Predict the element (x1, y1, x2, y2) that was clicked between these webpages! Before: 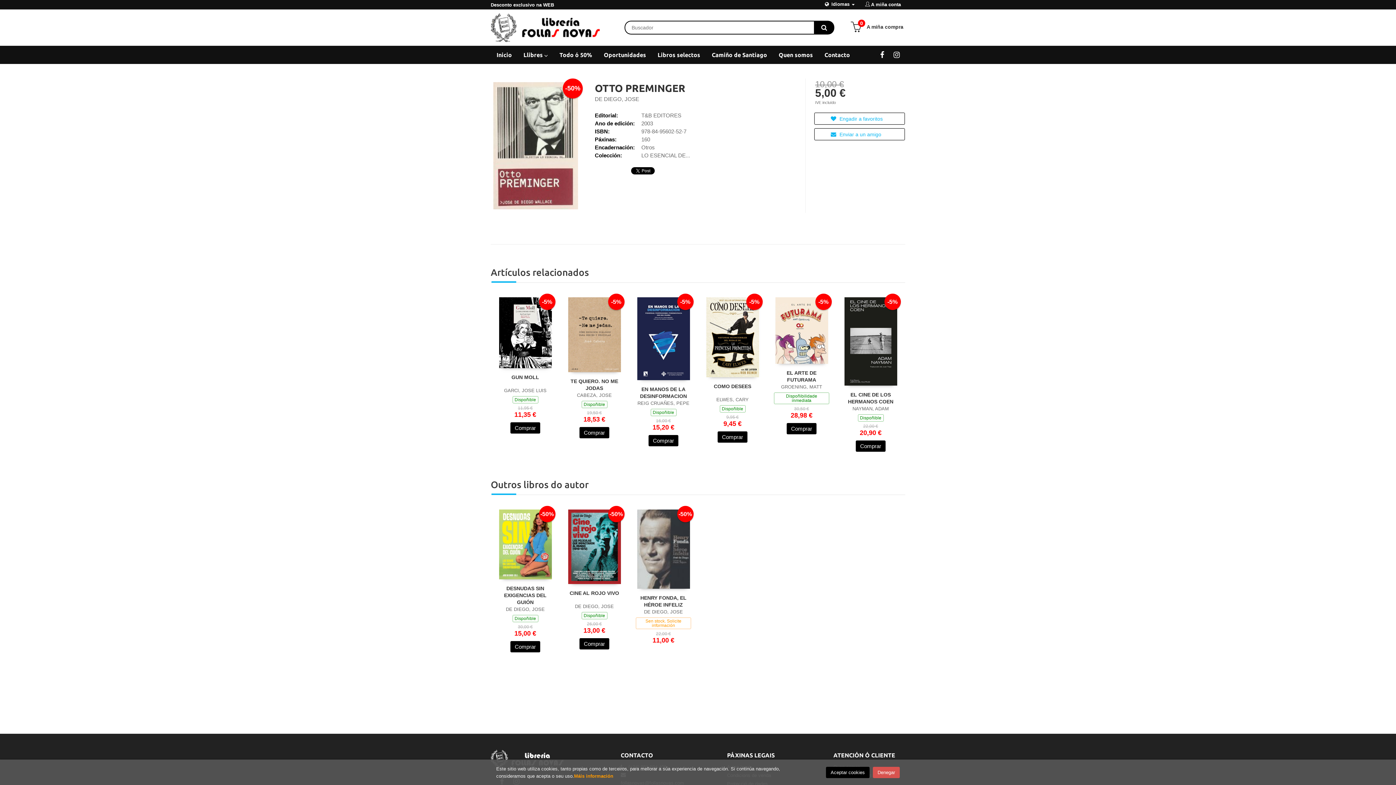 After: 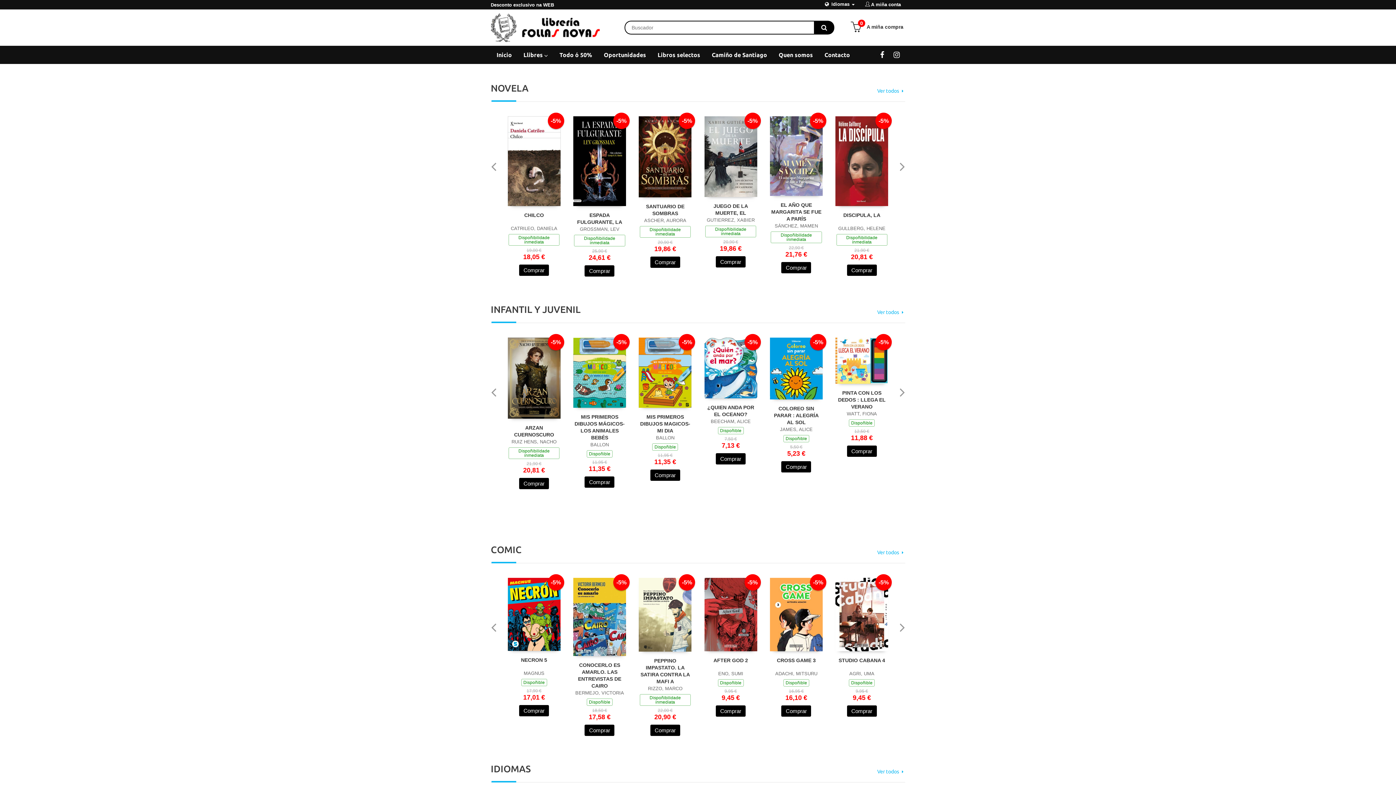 Action: bbox: (490, 13, 600, 42)